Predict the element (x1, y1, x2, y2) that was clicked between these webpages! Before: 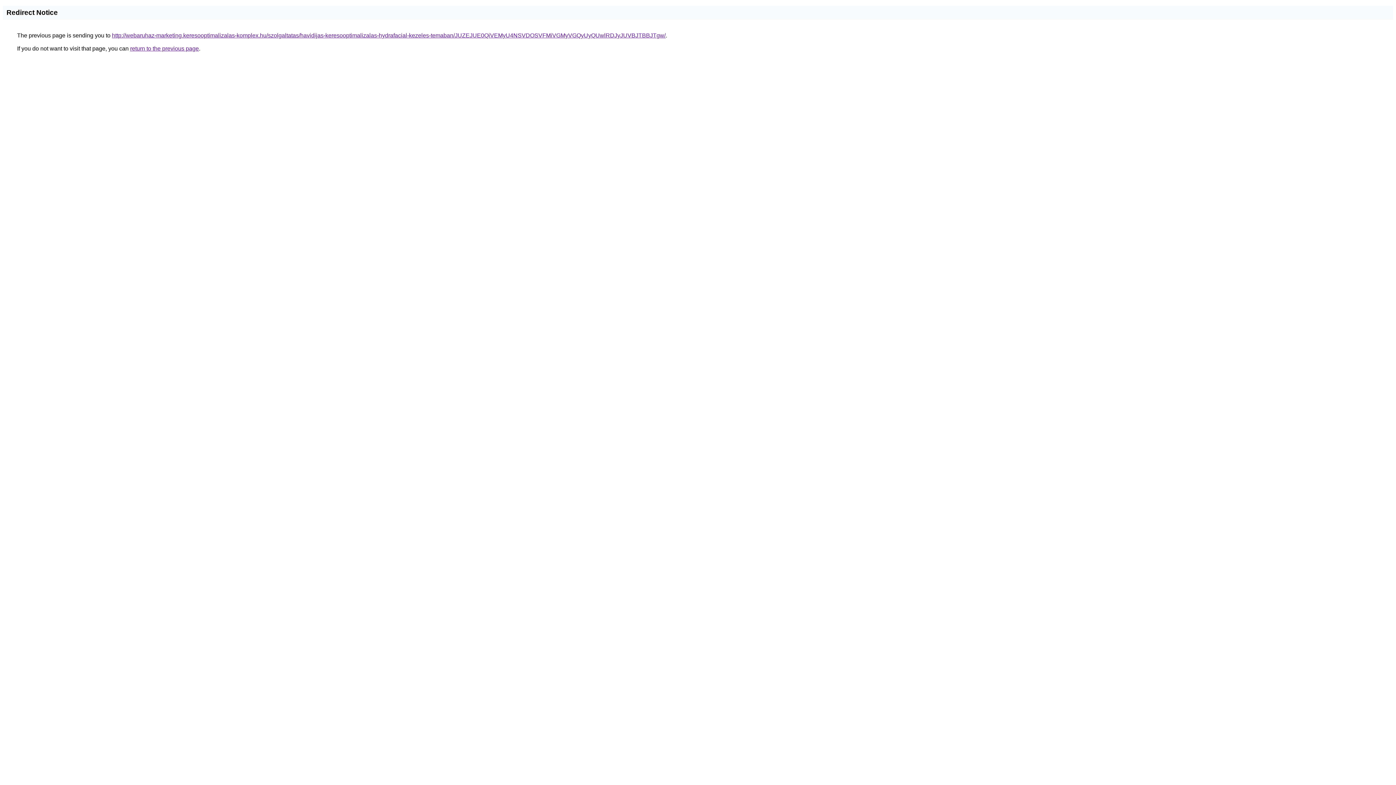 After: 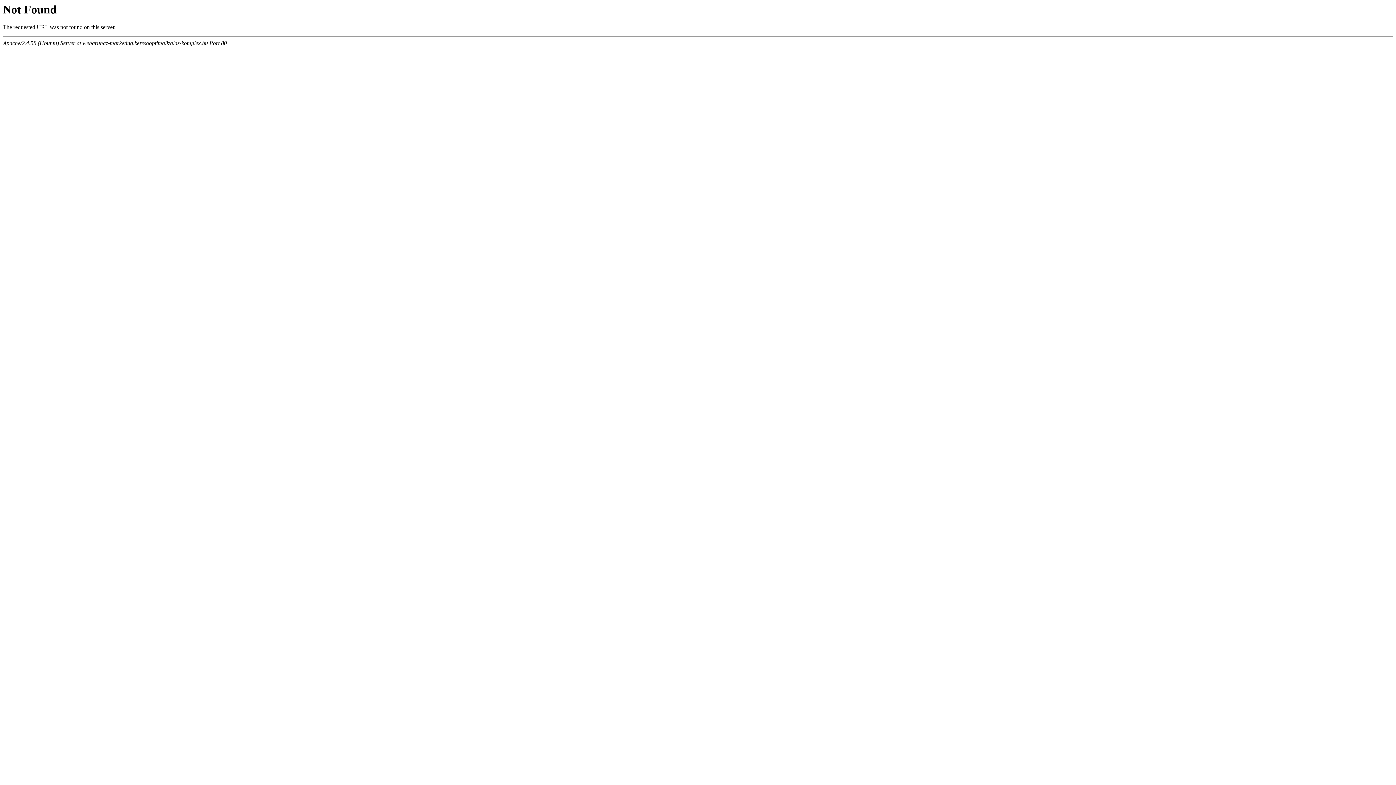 Action: bbox: (112, 32, 665, 38) label: http://webaruhaz-marketing.keresooptimalizalas-komplex.hu/szolgaltatas/havidijas-keresooptimalizalas-hydrafacial-kezeles-temaban/JUZEJUE0QiVEMyU4NSVDOSVFMiVGMyVGQyUyQUwlRDJyJUVBJTBBJTgw/